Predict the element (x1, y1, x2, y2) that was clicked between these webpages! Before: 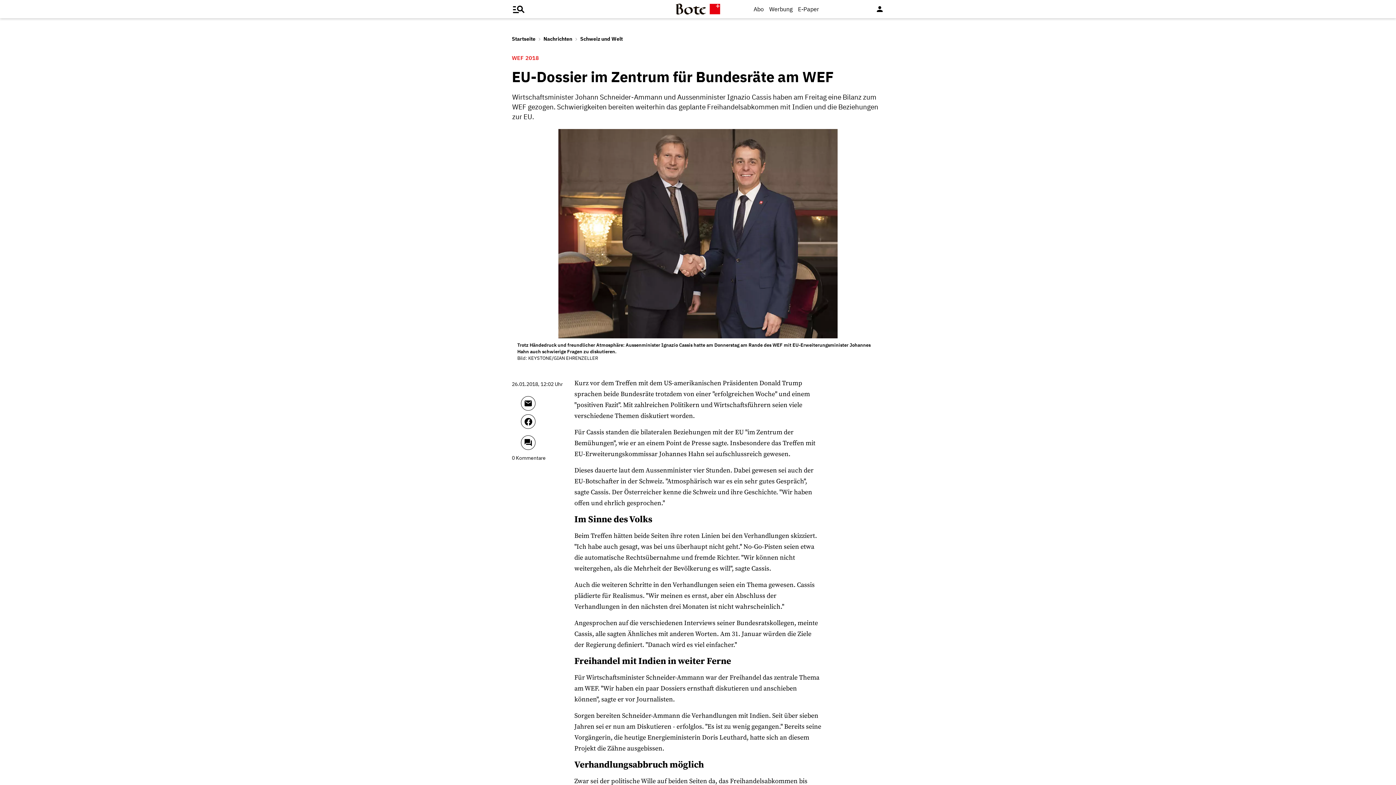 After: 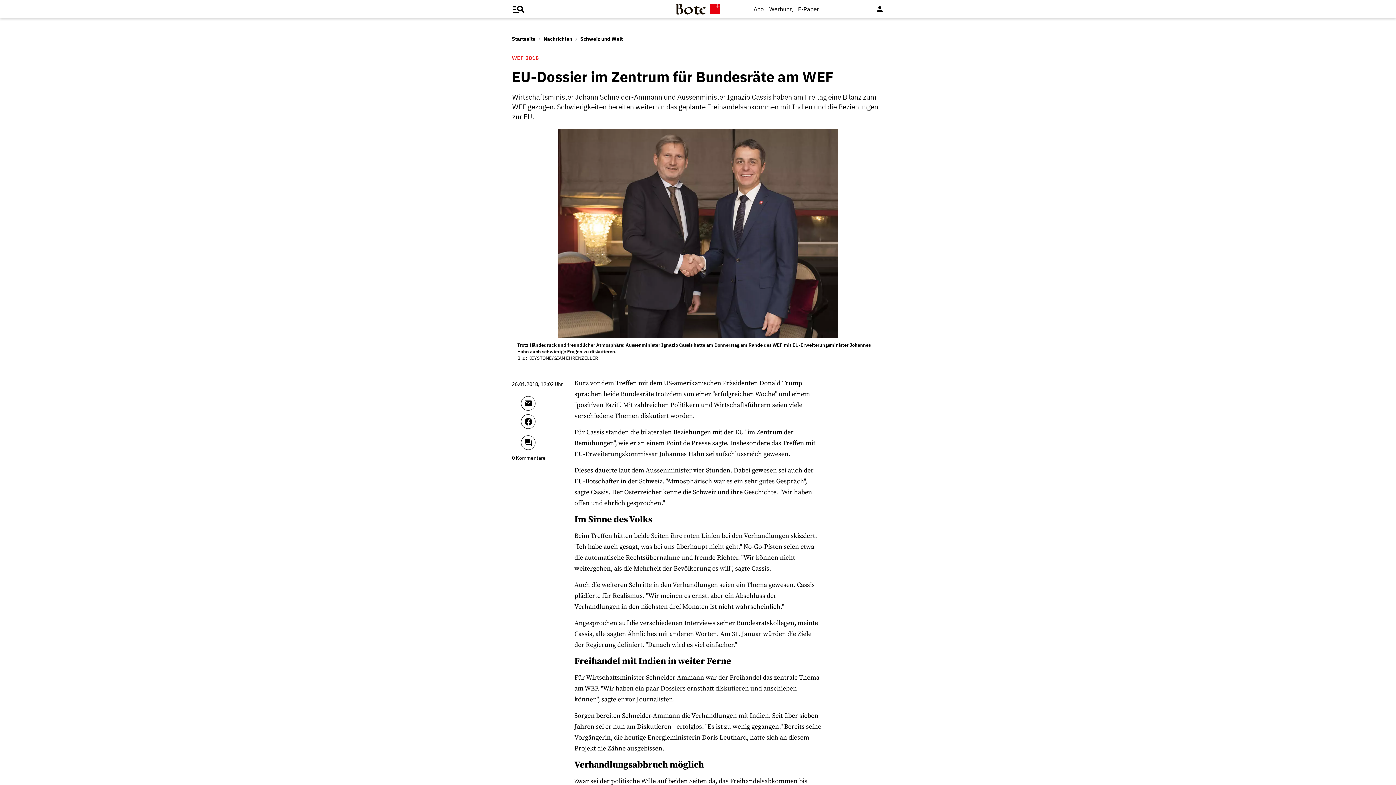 Action: bbox: (521, 414, 574, 435)